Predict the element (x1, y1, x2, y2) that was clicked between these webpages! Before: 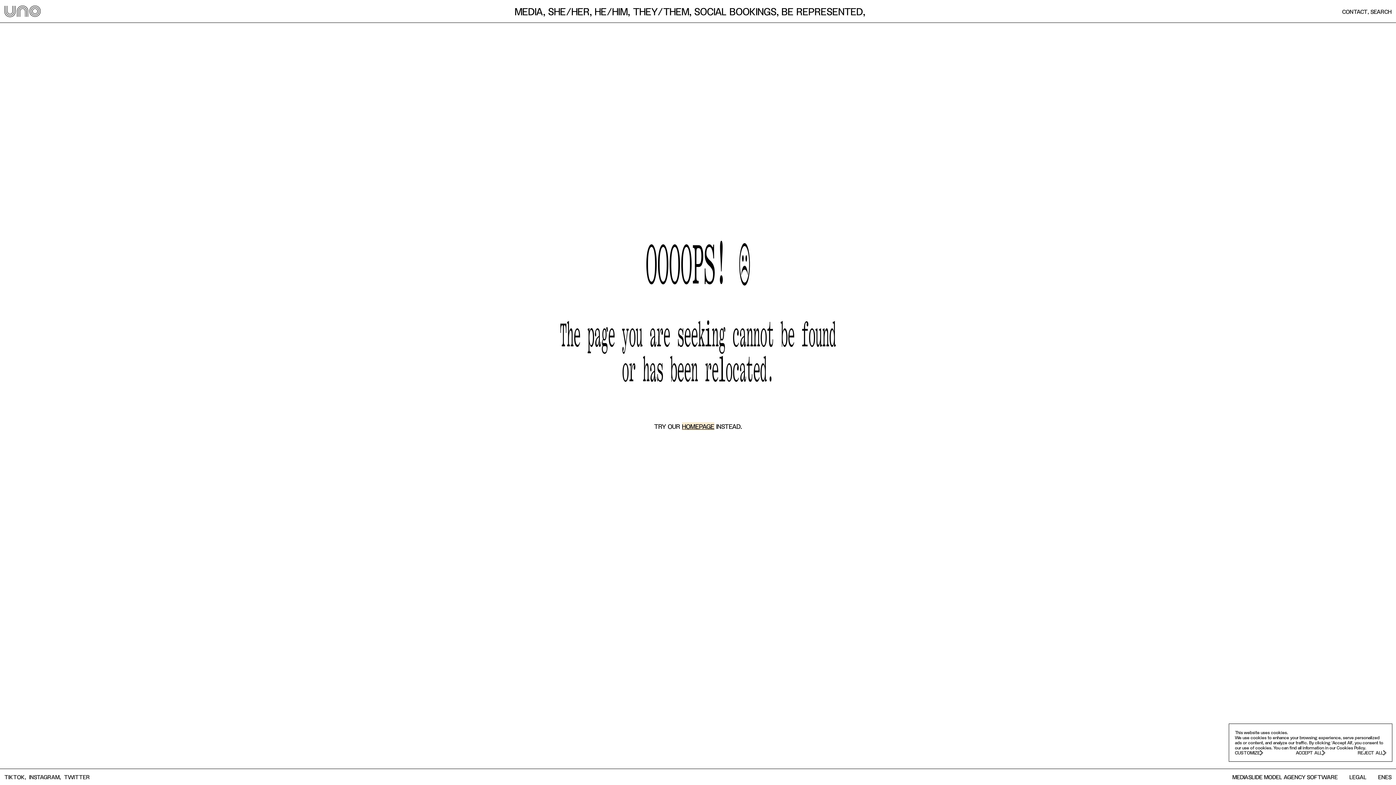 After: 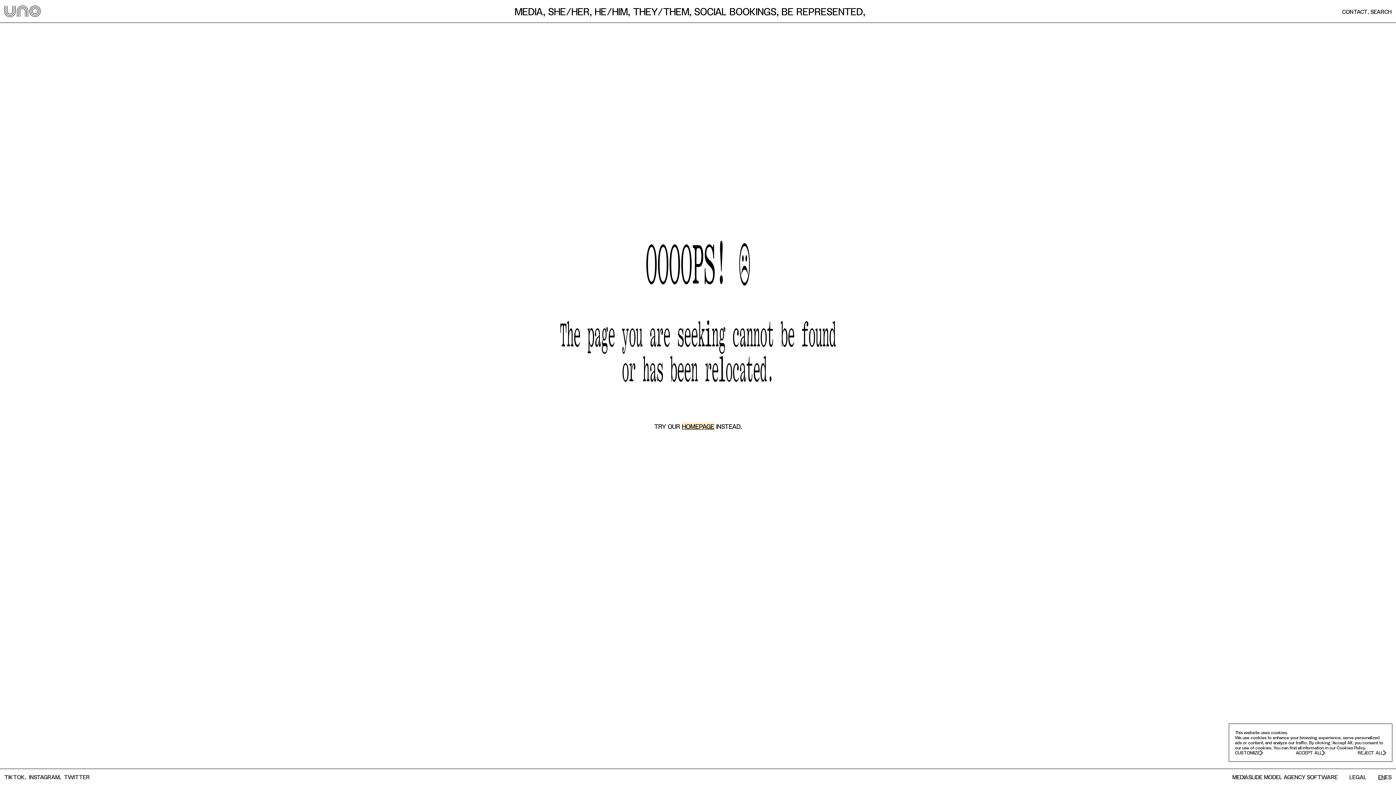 Action: bbox: (1378, 773, 1385, 781) label: EN